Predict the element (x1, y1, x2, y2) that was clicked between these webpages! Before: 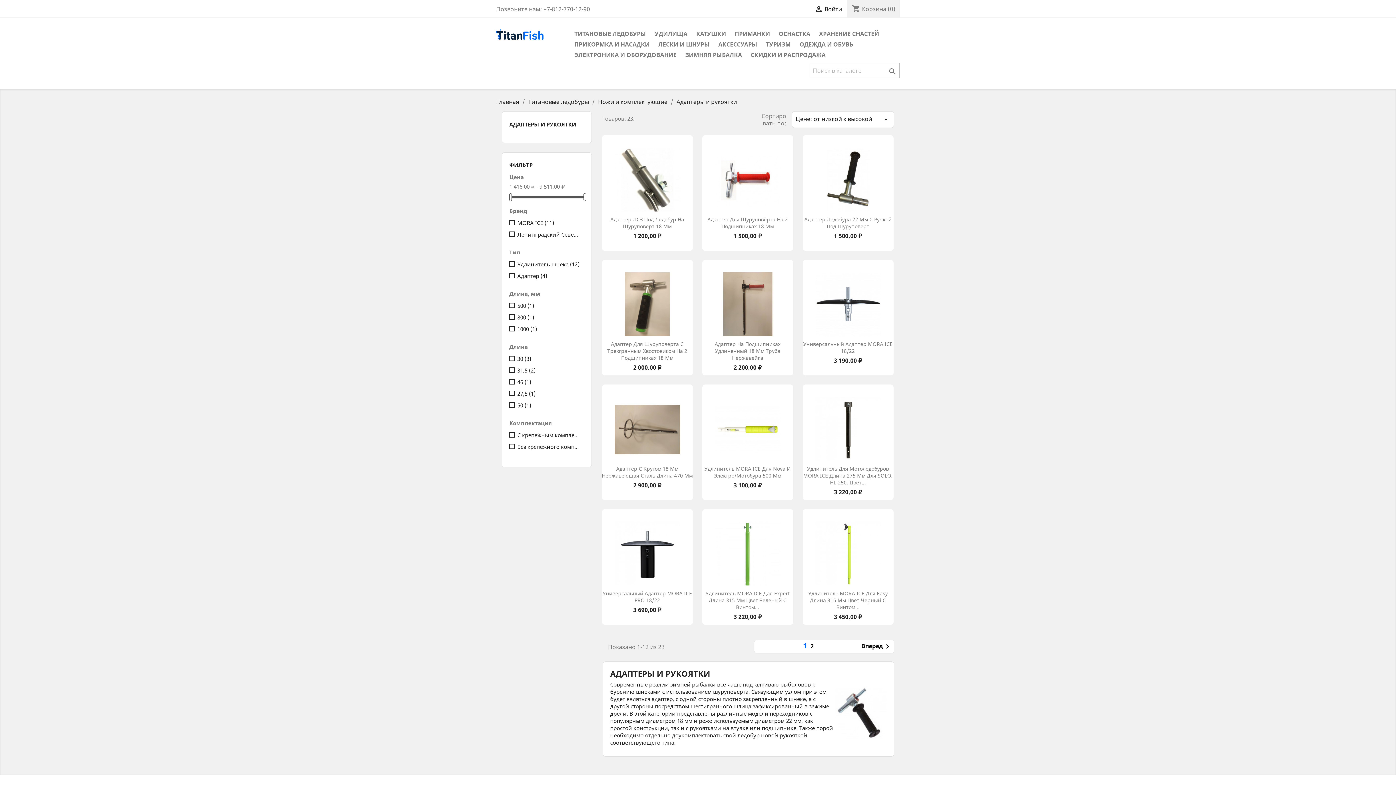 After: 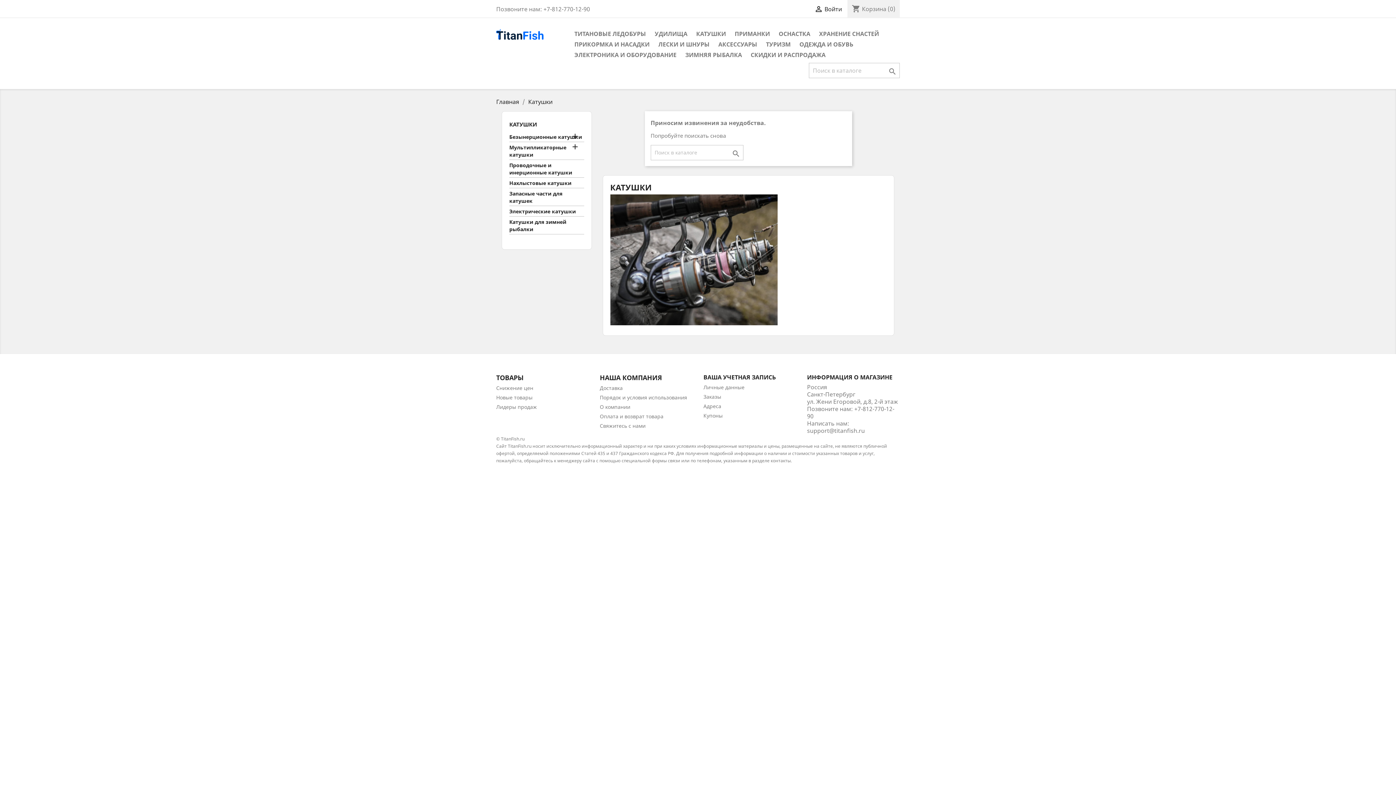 Action: bbox: (692, 29, 729, 39) label: КАТУШКИ